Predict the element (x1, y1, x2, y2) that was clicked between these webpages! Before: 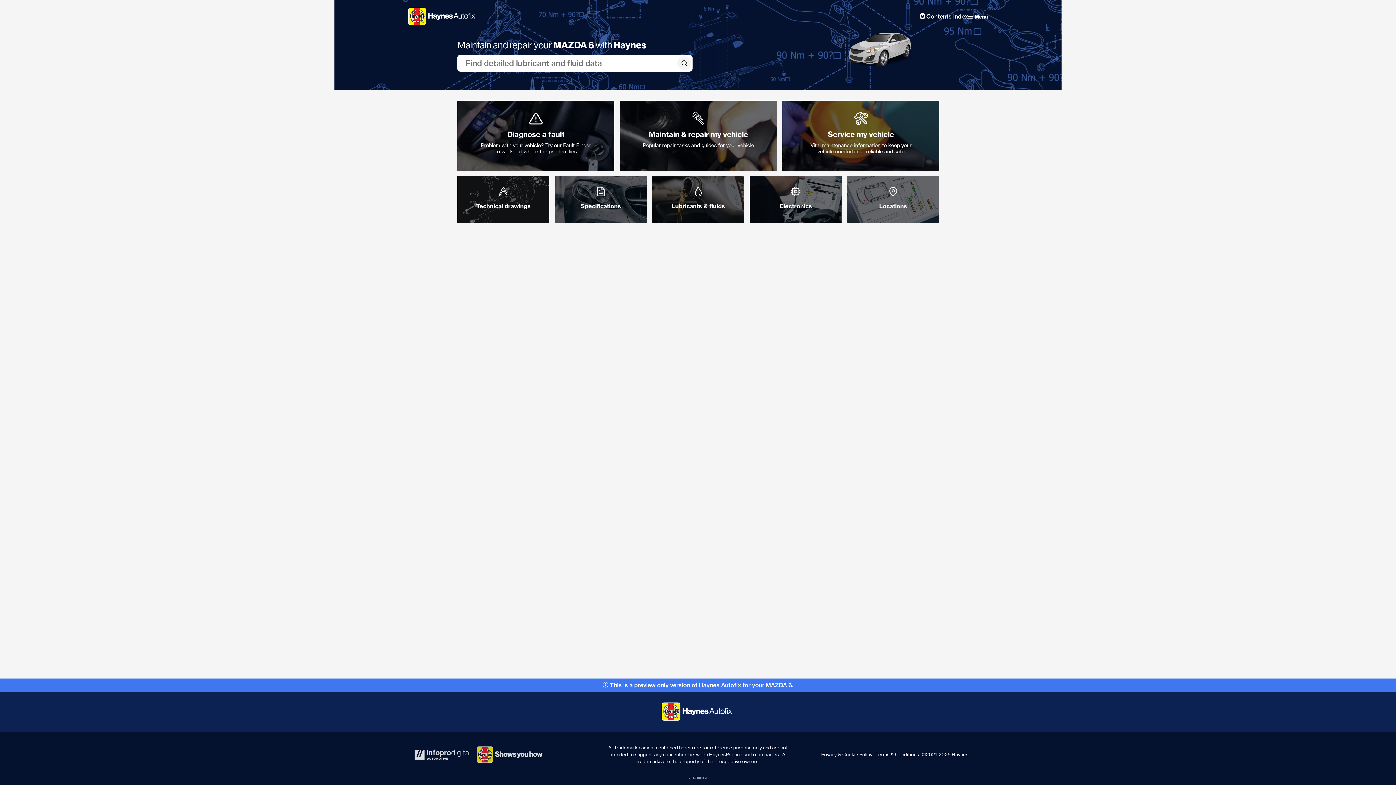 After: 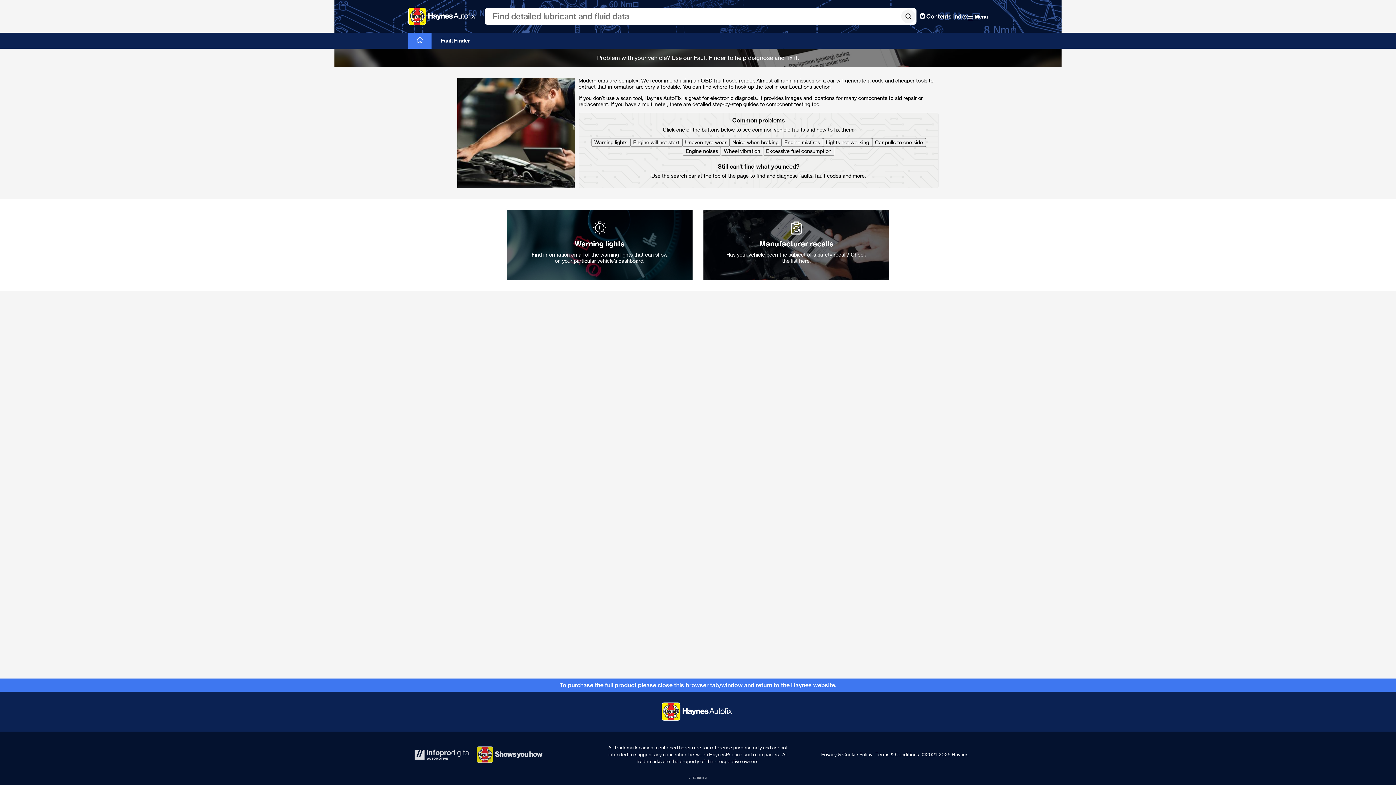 Action: label: Diagnose a fault

Problem with your vehicle? Try our Fault Finder to work out where the problem lies bbox: (457, 100, 614, 170)